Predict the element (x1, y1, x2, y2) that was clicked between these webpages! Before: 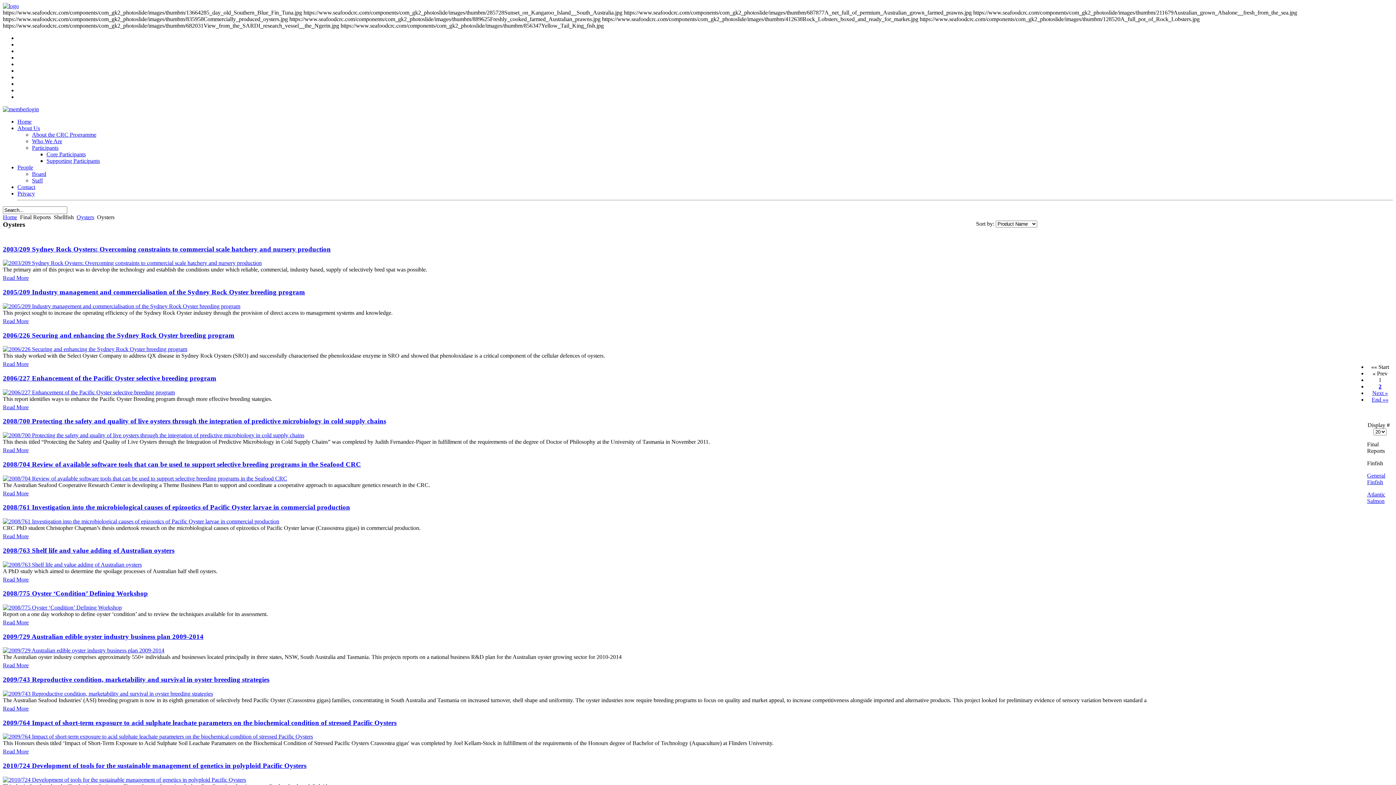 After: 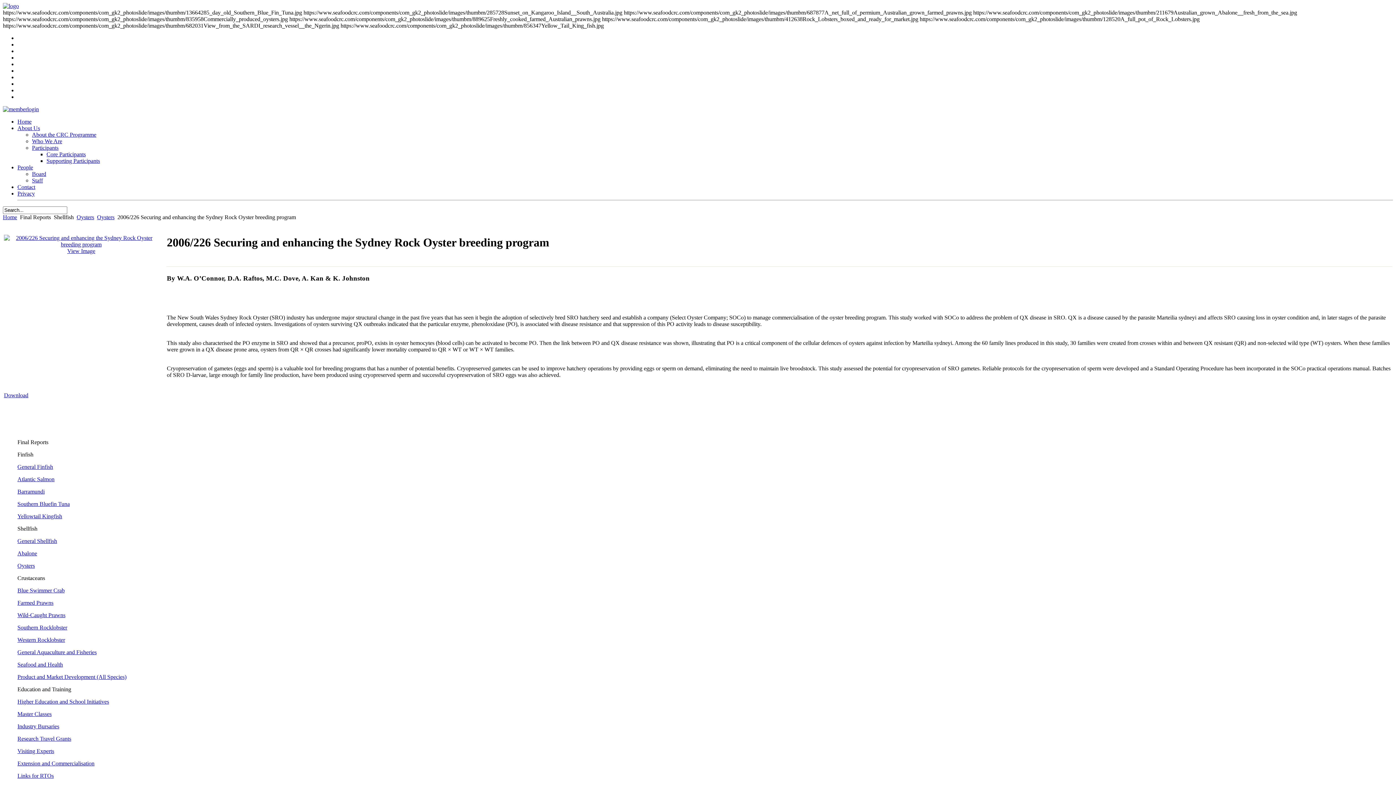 Action: label: Read More bbox: (2, 361, 28, 367)